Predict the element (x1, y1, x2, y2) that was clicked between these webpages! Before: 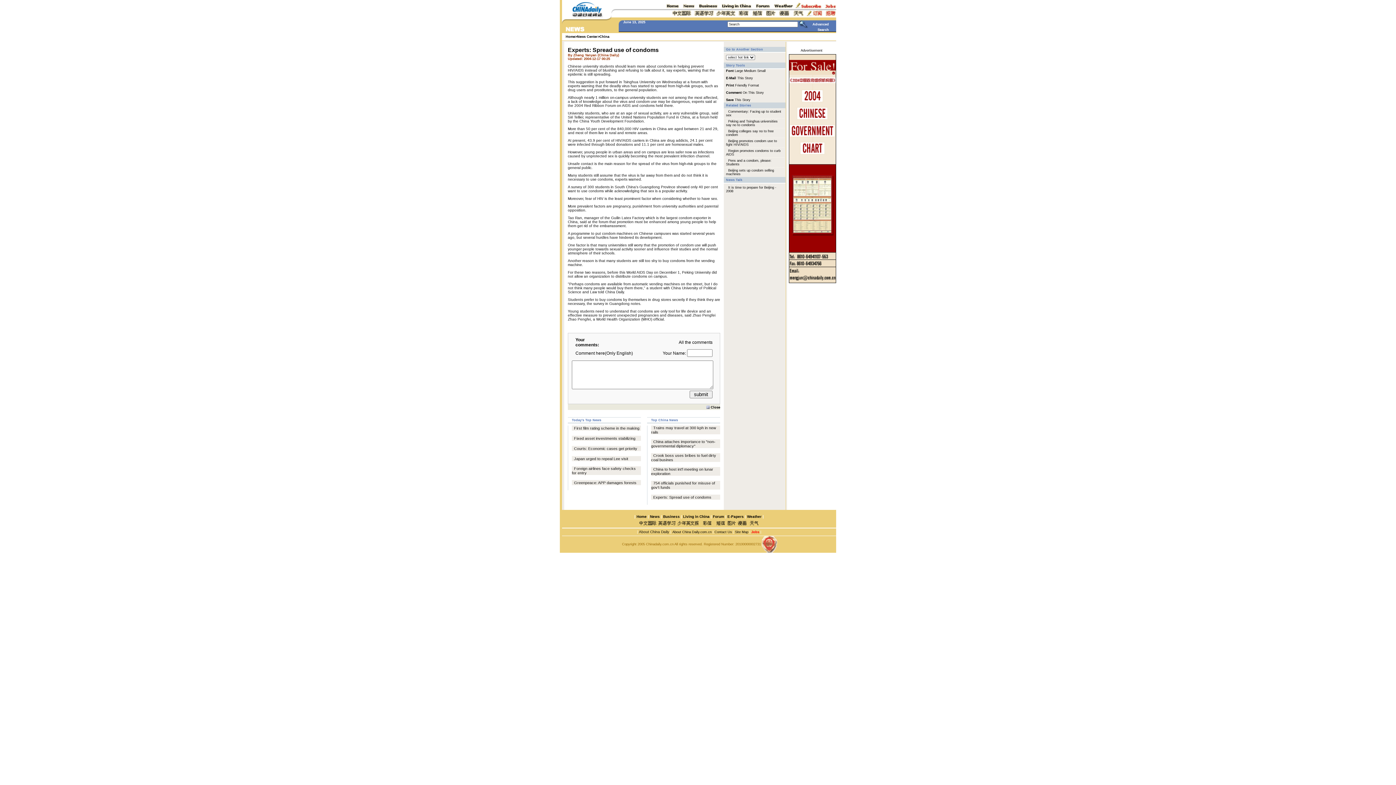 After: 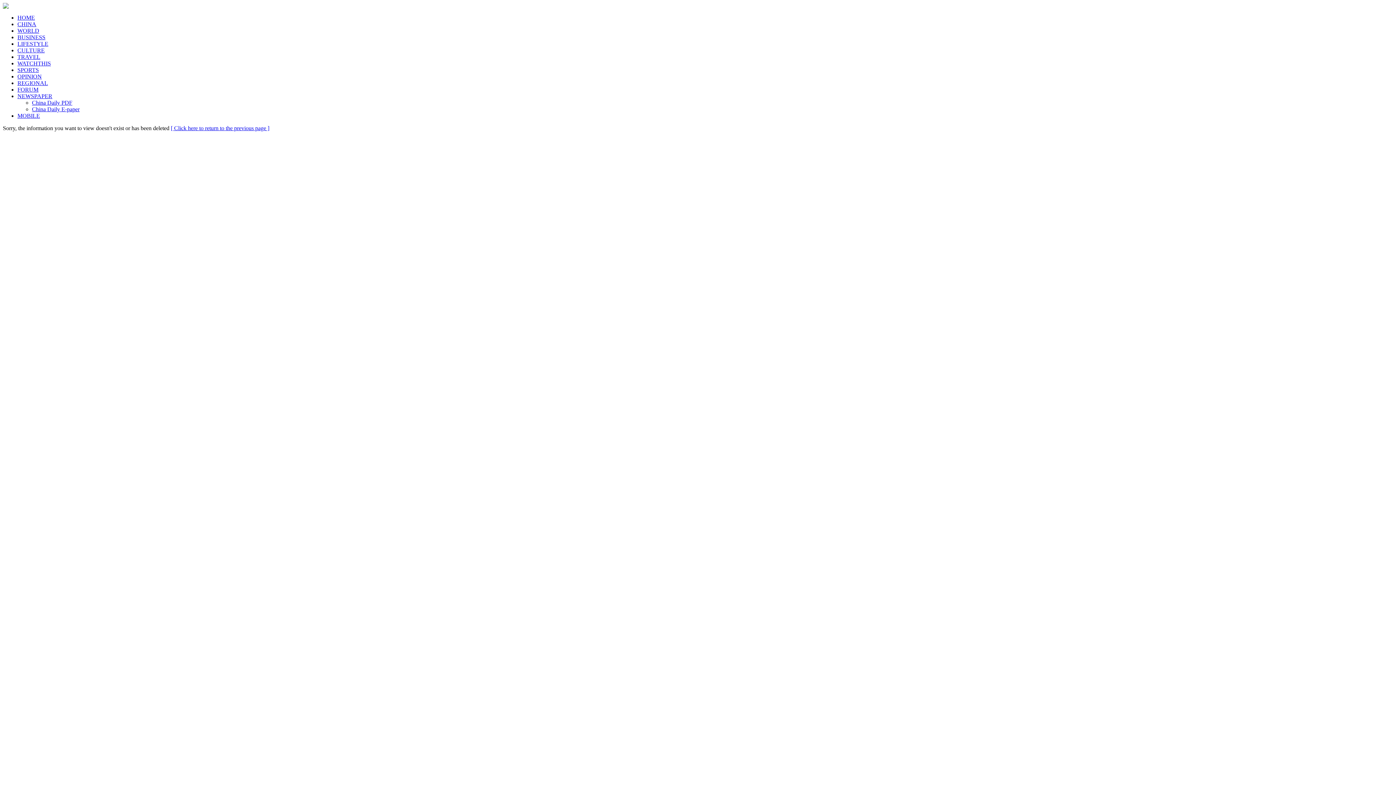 Action: label: Comment On This Story bbox: (726, 89, 764, 94)